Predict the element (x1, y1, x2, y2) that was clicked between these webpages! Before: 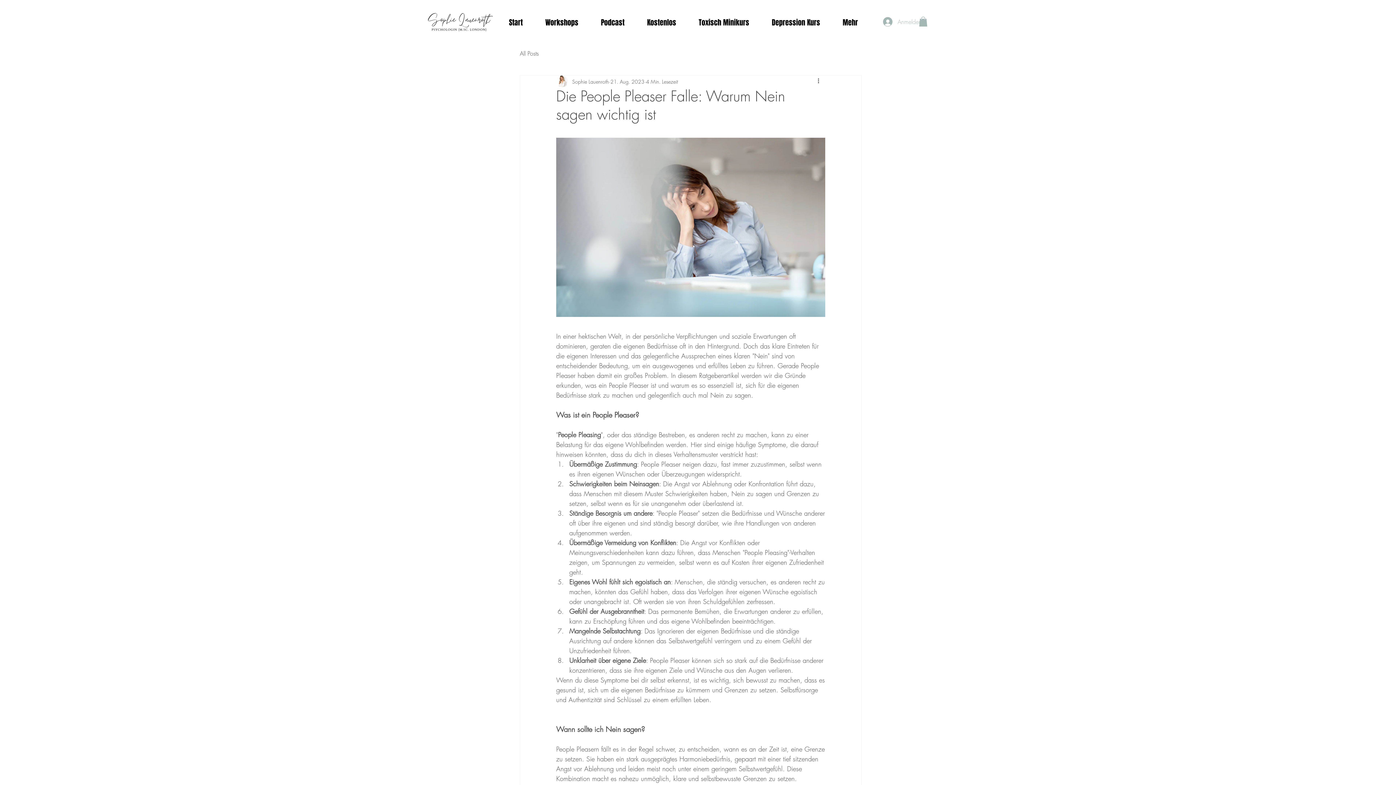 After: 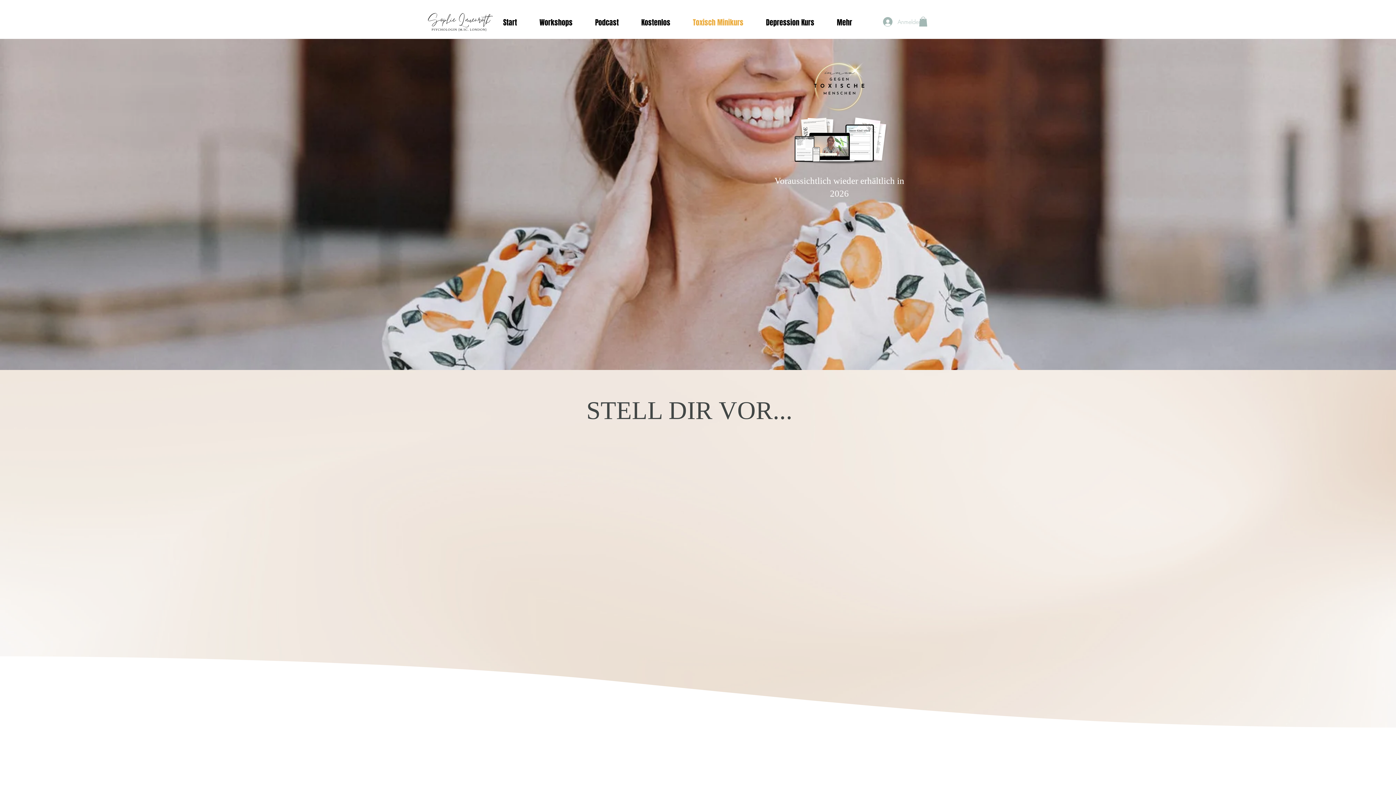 Action: bbox: (681, 17, 754, 28) label: Toxisch Minikurs